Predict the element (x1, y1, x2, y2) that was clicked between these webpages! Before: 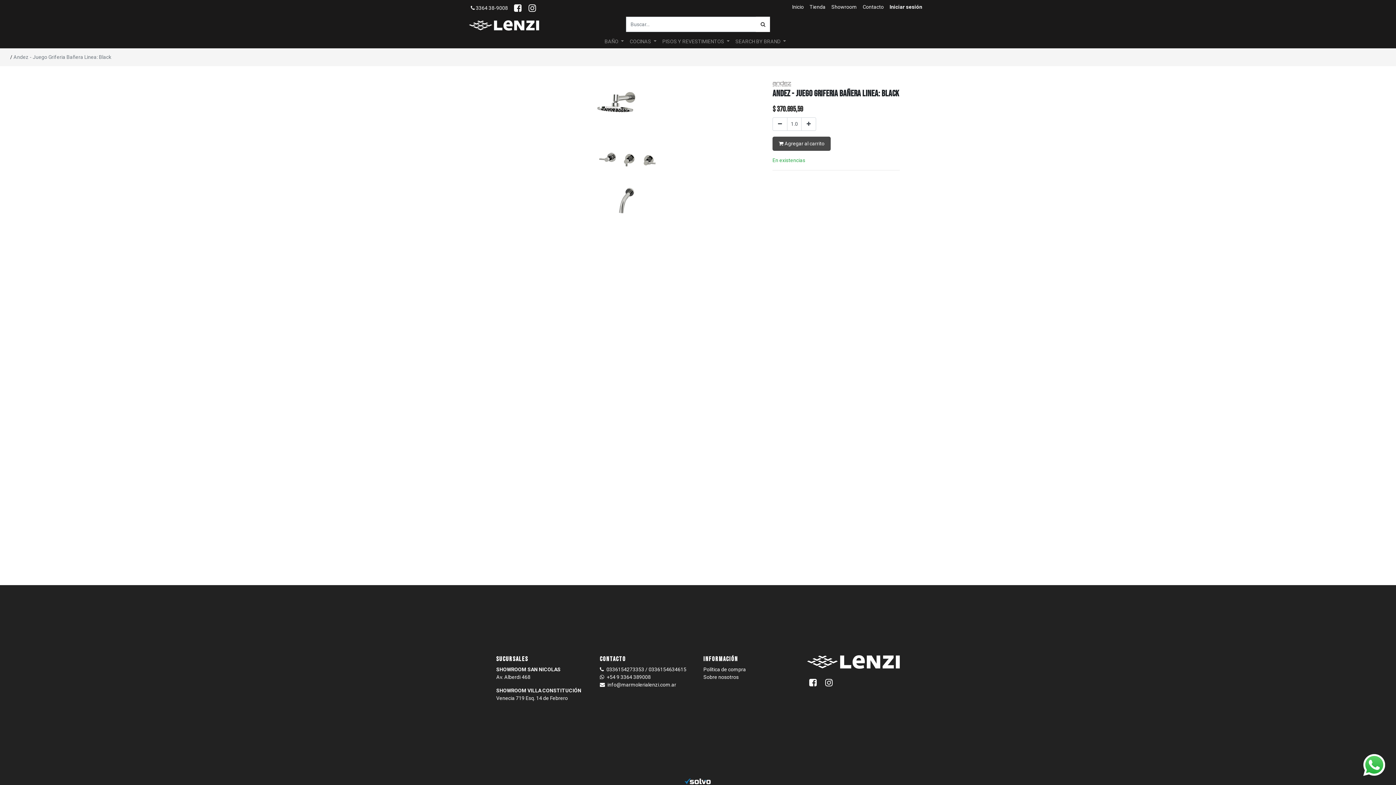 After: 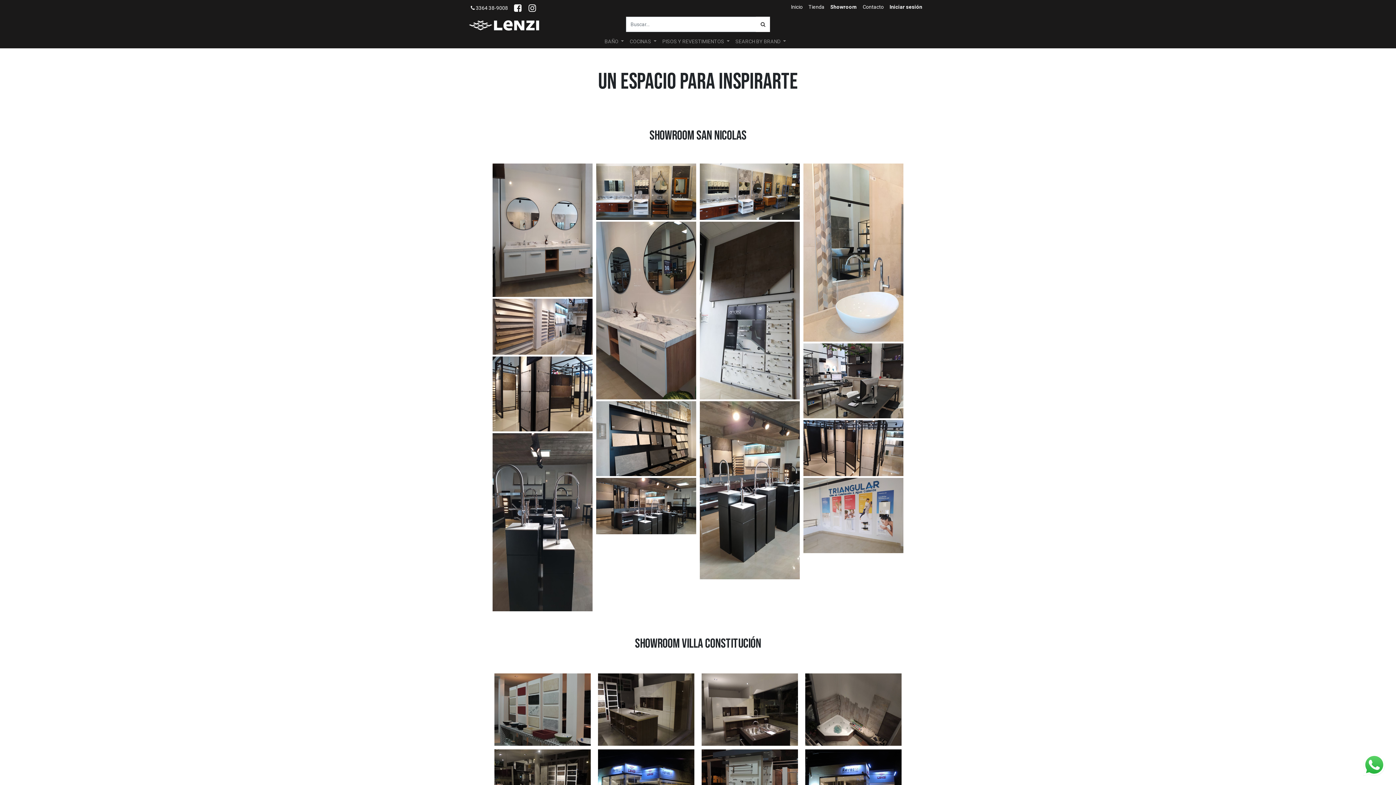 Action: label: Sobre nosotros bbox: (703, 674, 738, 680)